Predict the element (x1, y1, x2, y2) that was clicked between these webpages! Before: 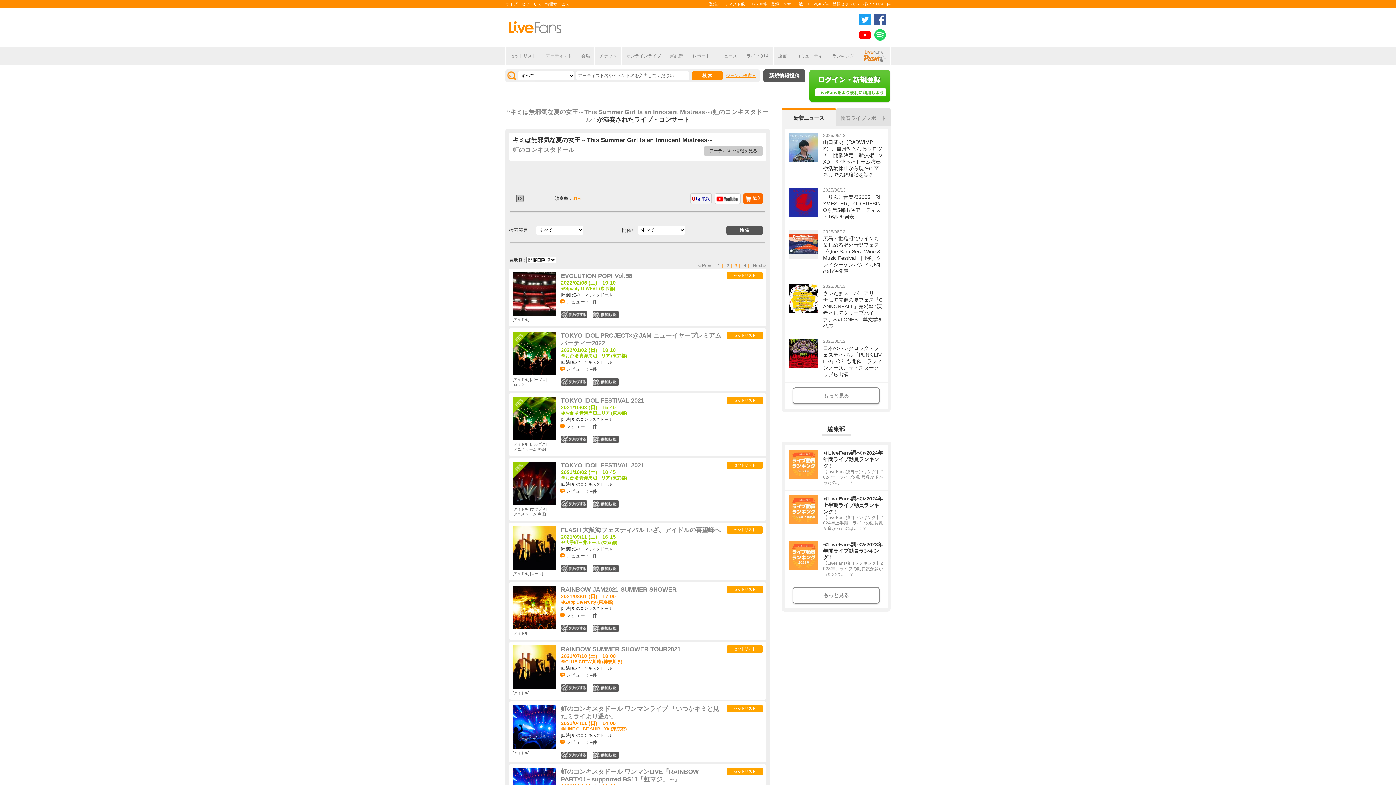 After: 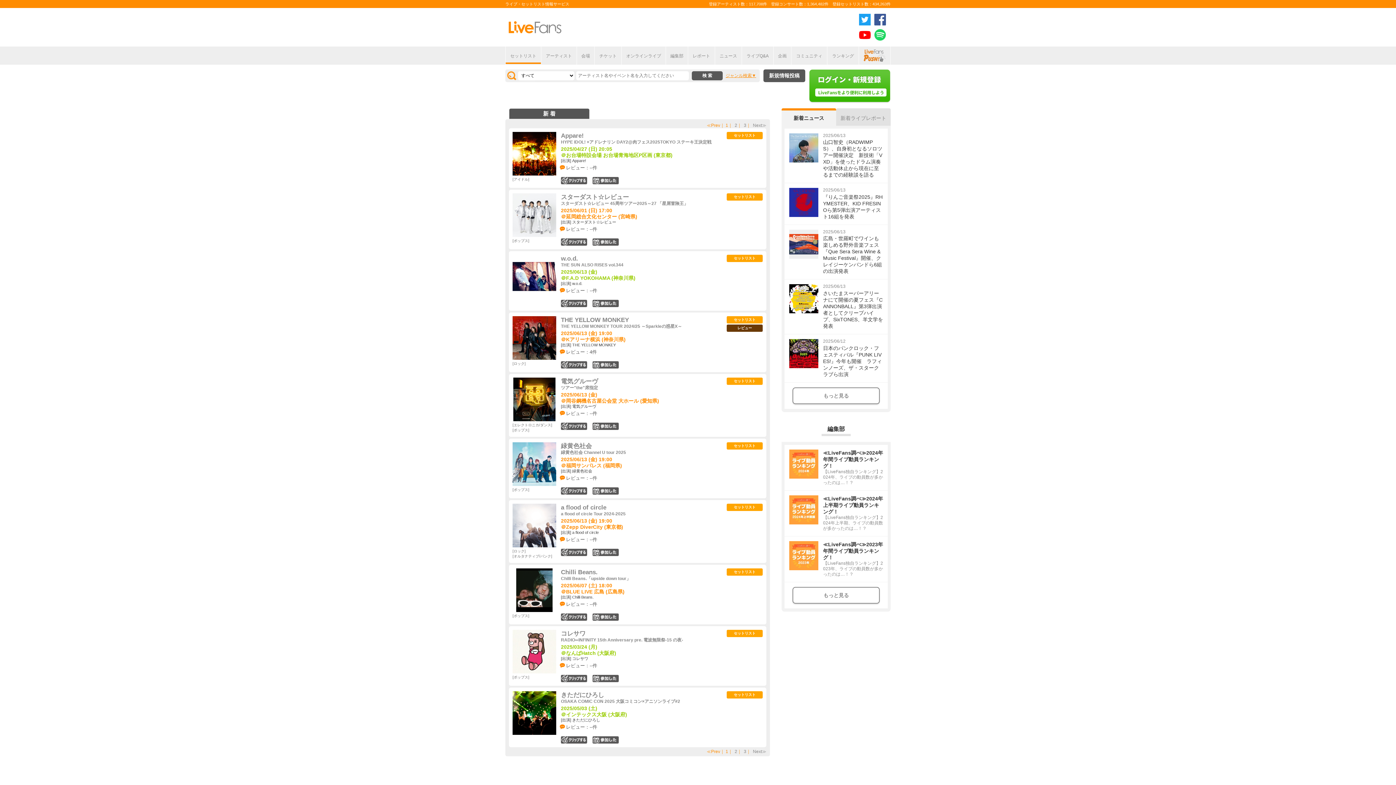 Action: bbox: (505, 47, 541, 64) label: セットリスト